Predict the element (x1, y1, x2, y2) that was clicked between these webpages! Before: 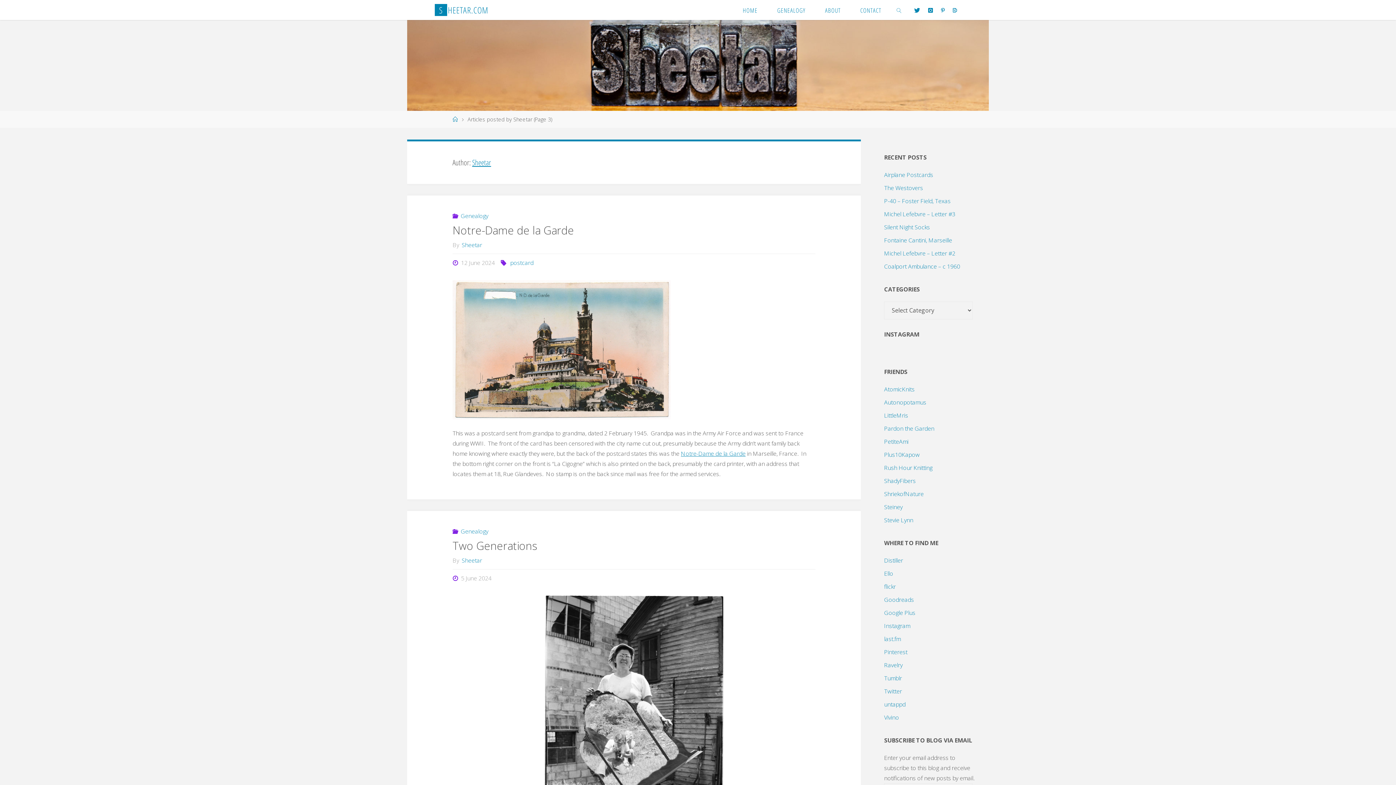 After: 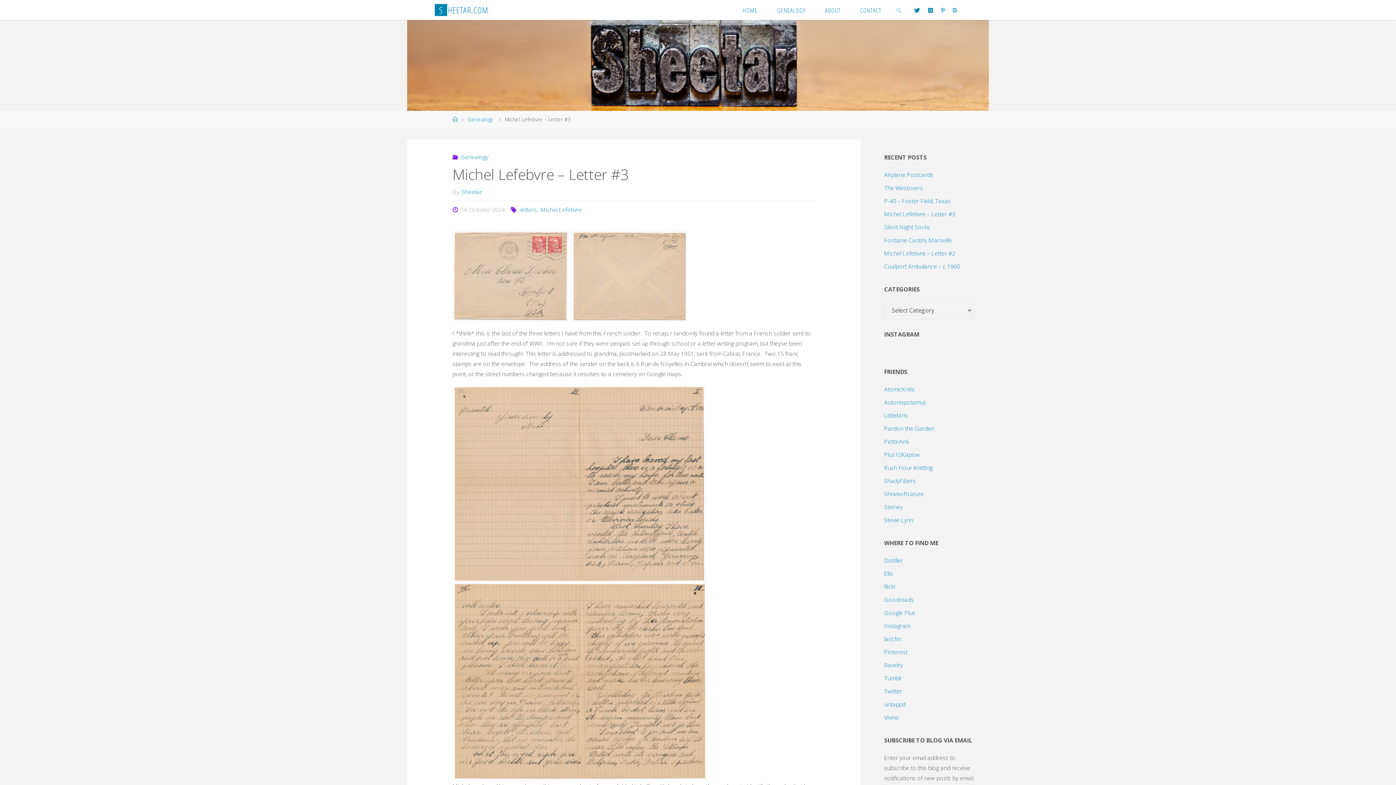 Action: bbox: (884, 210, 955, 218) label: Michel Lefebvre – Letter #3